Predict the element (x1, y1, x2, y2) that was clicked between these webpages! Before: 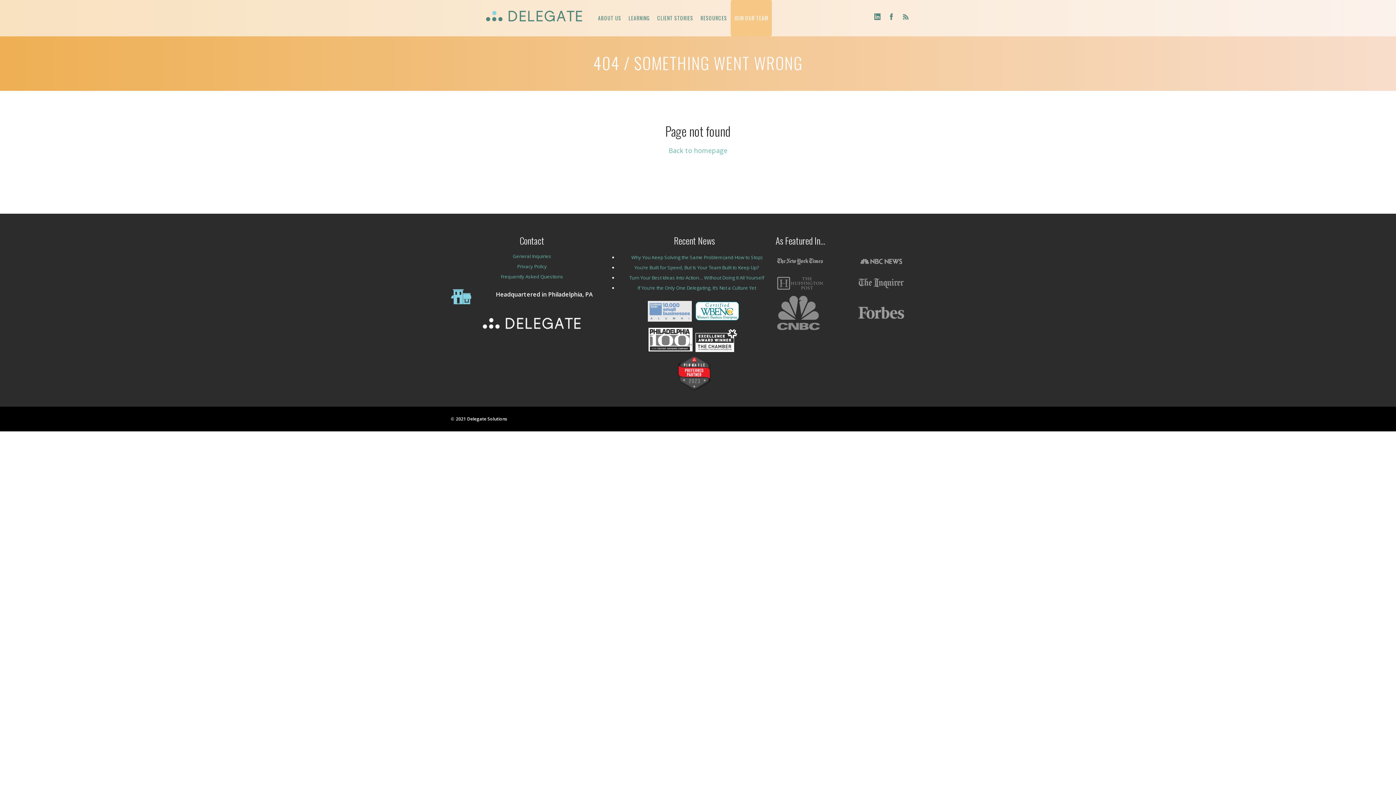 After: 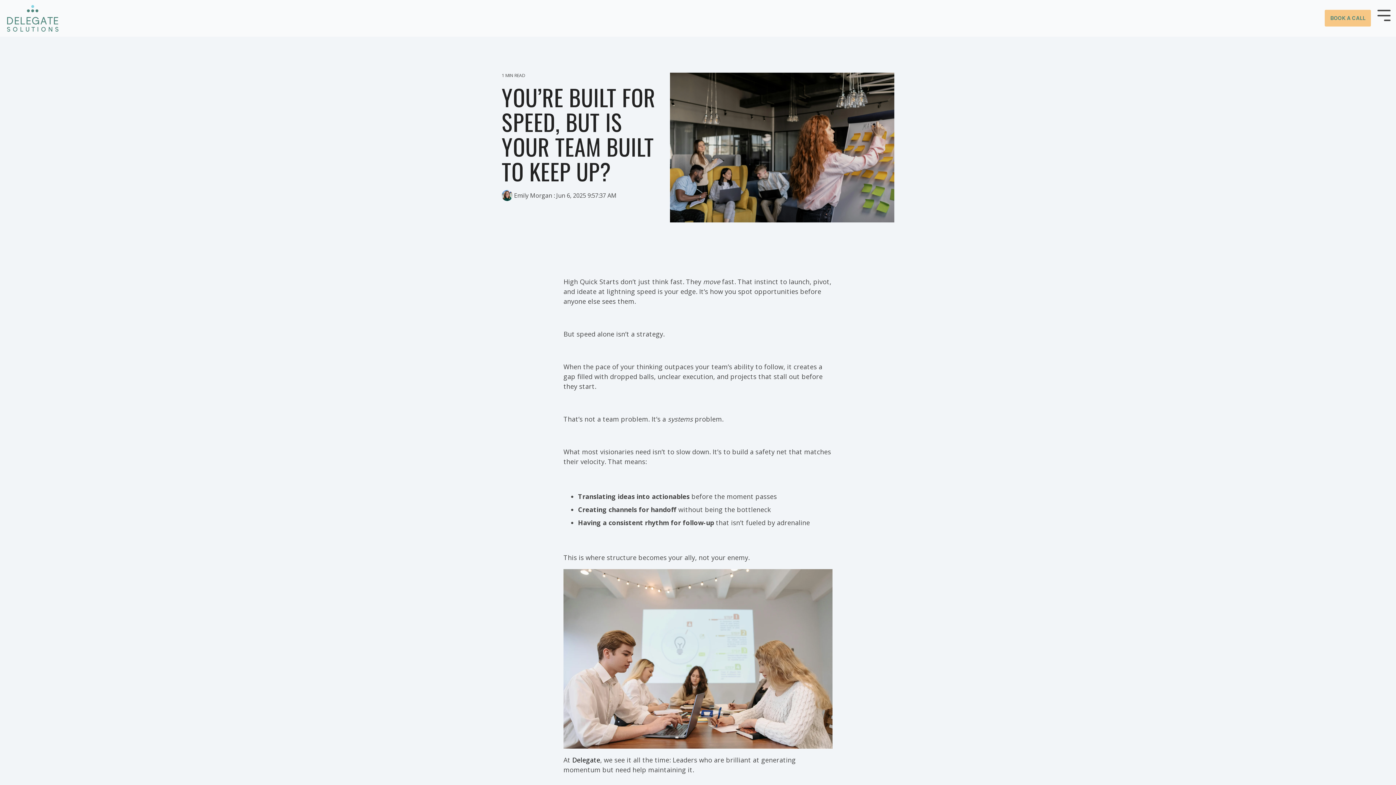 Action: label: You’re Built for Speed, But Is Your Team Built to Keep Up? bbox: (634, 264, 759, 270)